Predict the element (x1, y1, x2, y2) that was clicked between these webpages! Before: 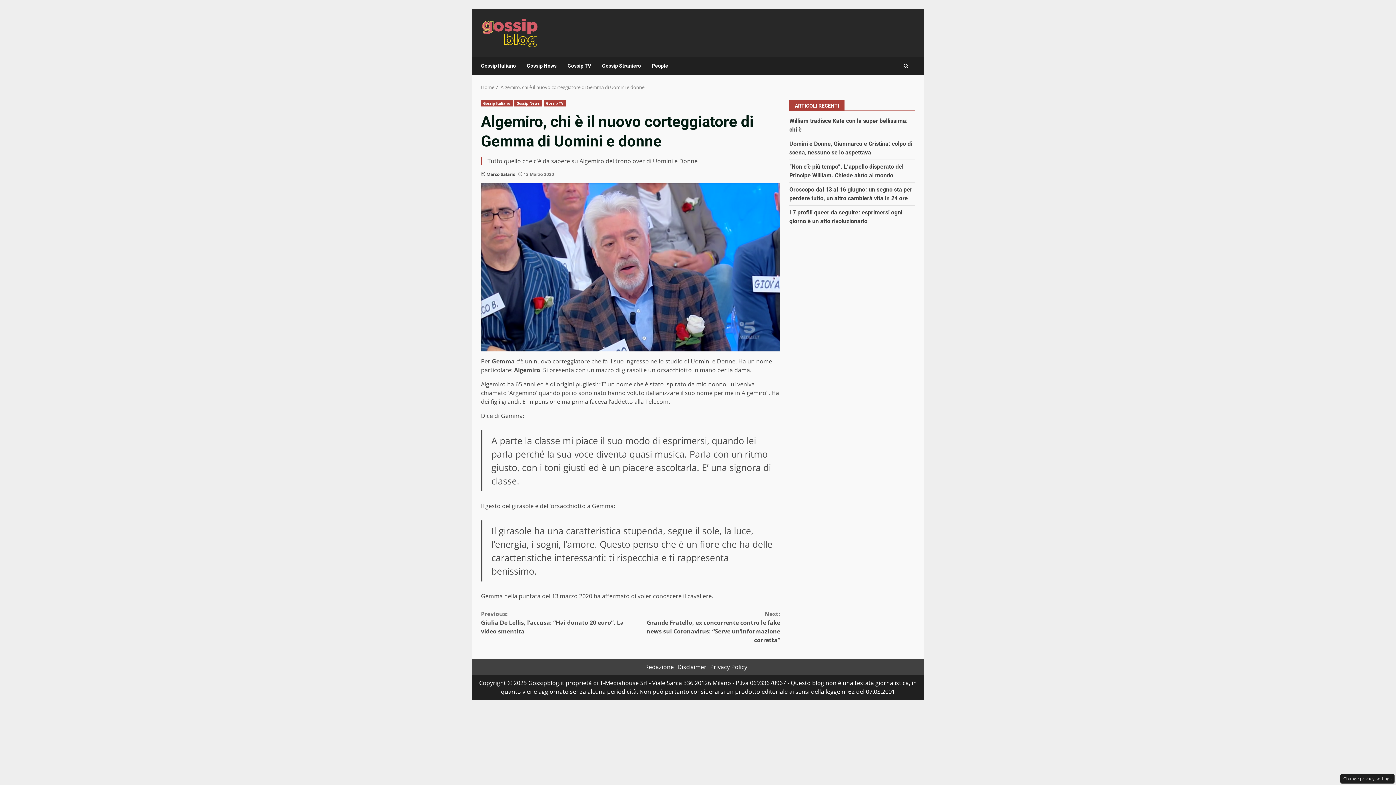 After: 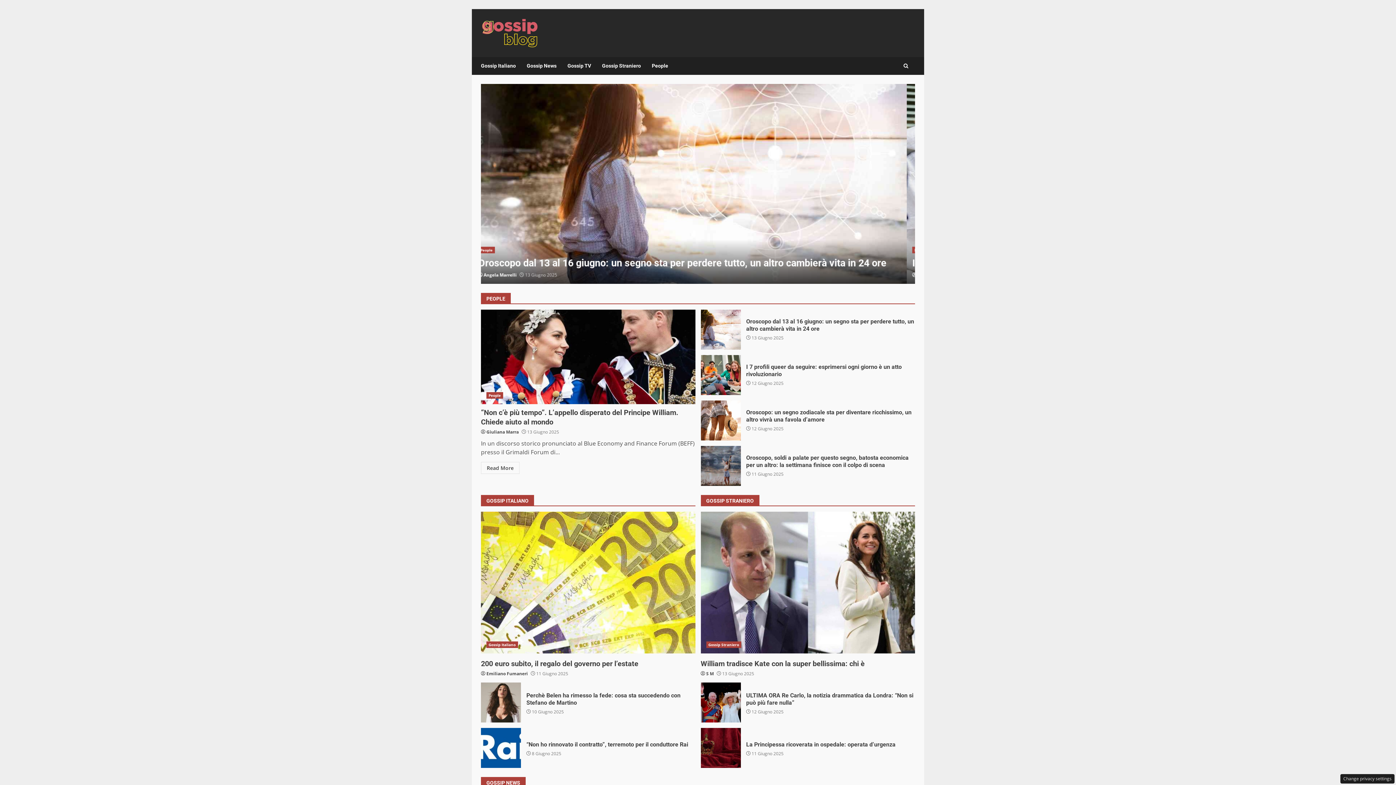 Action: bbox: (481, 84, 494, 90) label: Home